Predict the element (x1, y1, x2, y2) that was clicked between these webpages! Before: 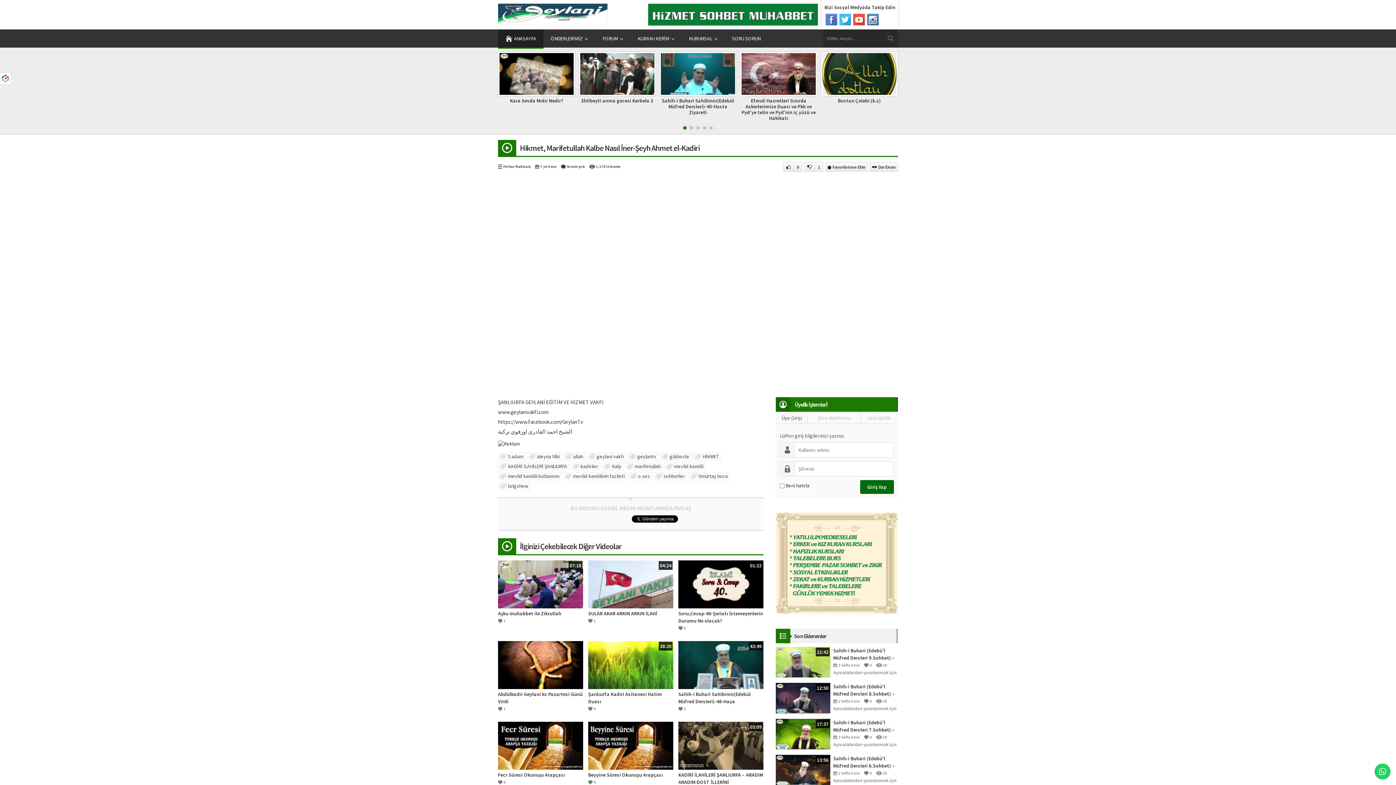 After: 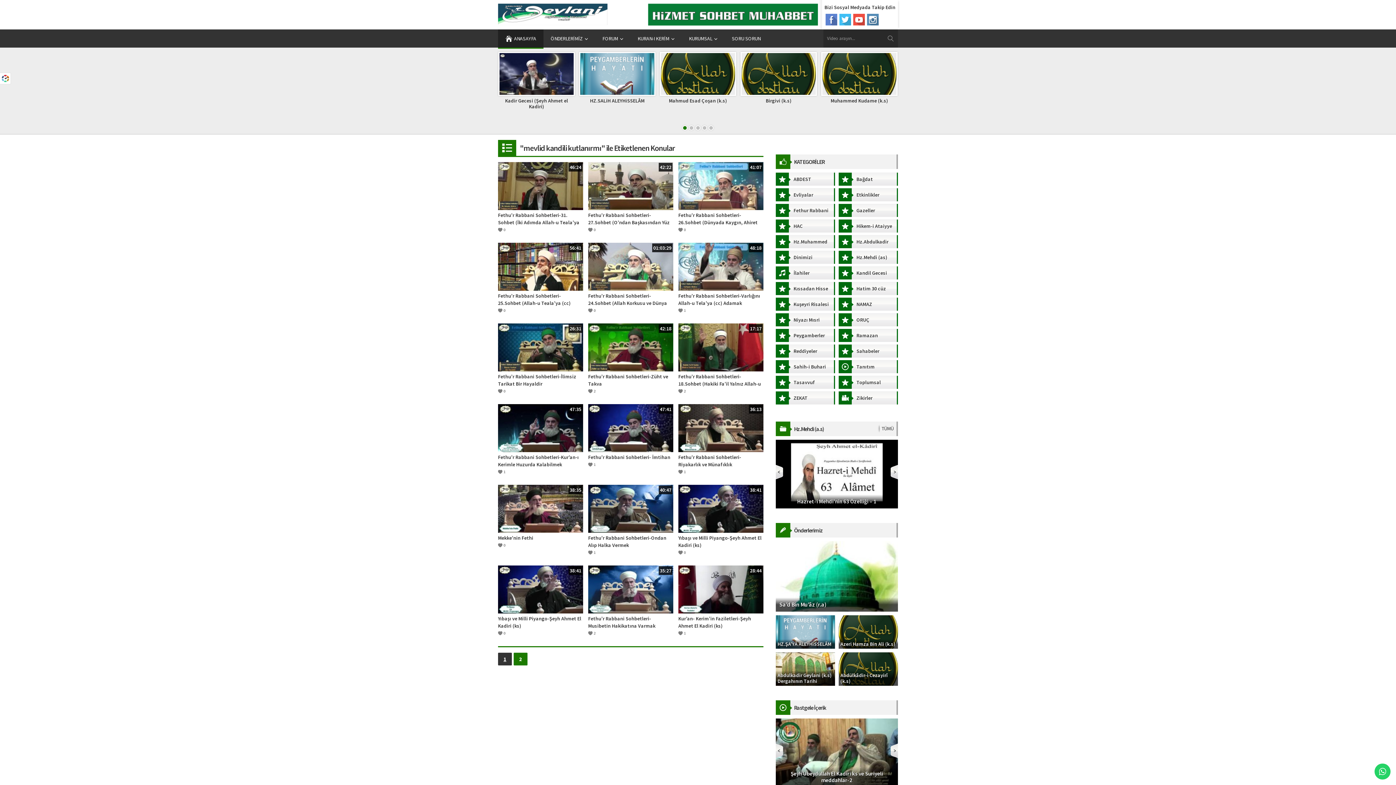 Action: bbox: (498, 472, 561, 480) label: mevlid kandili kutlanırmı